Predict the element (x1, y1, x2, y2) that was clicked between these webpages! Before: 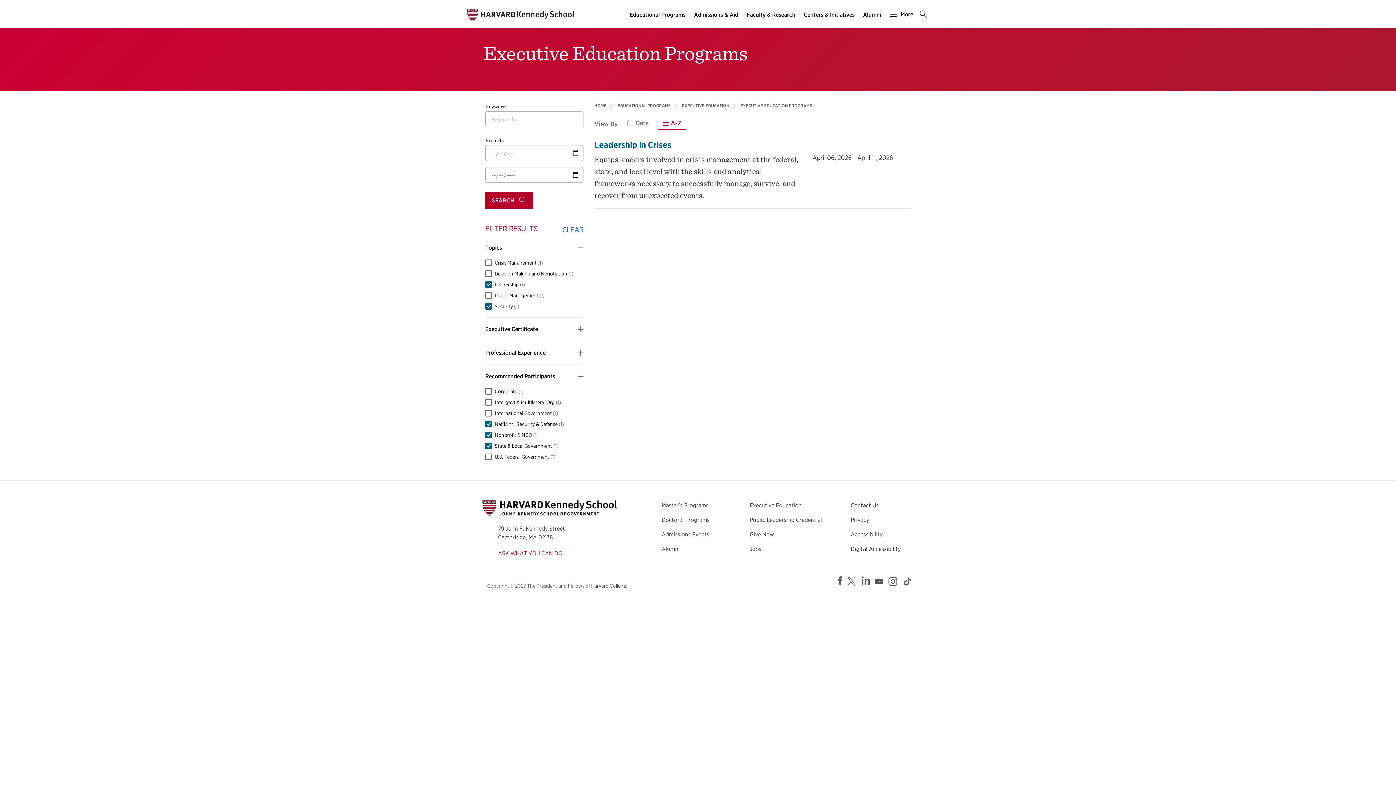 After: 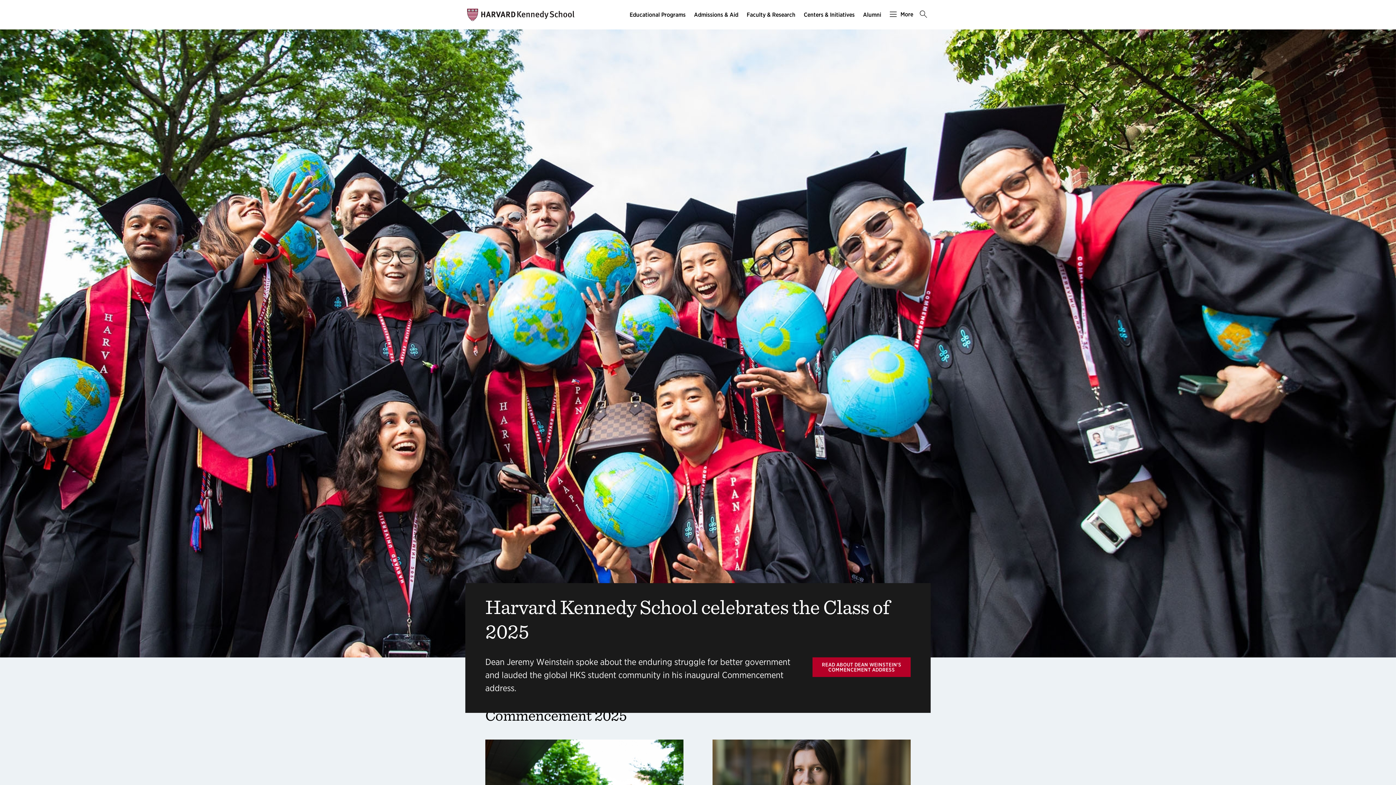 Action: bbox: (481, 504, 617, 511)